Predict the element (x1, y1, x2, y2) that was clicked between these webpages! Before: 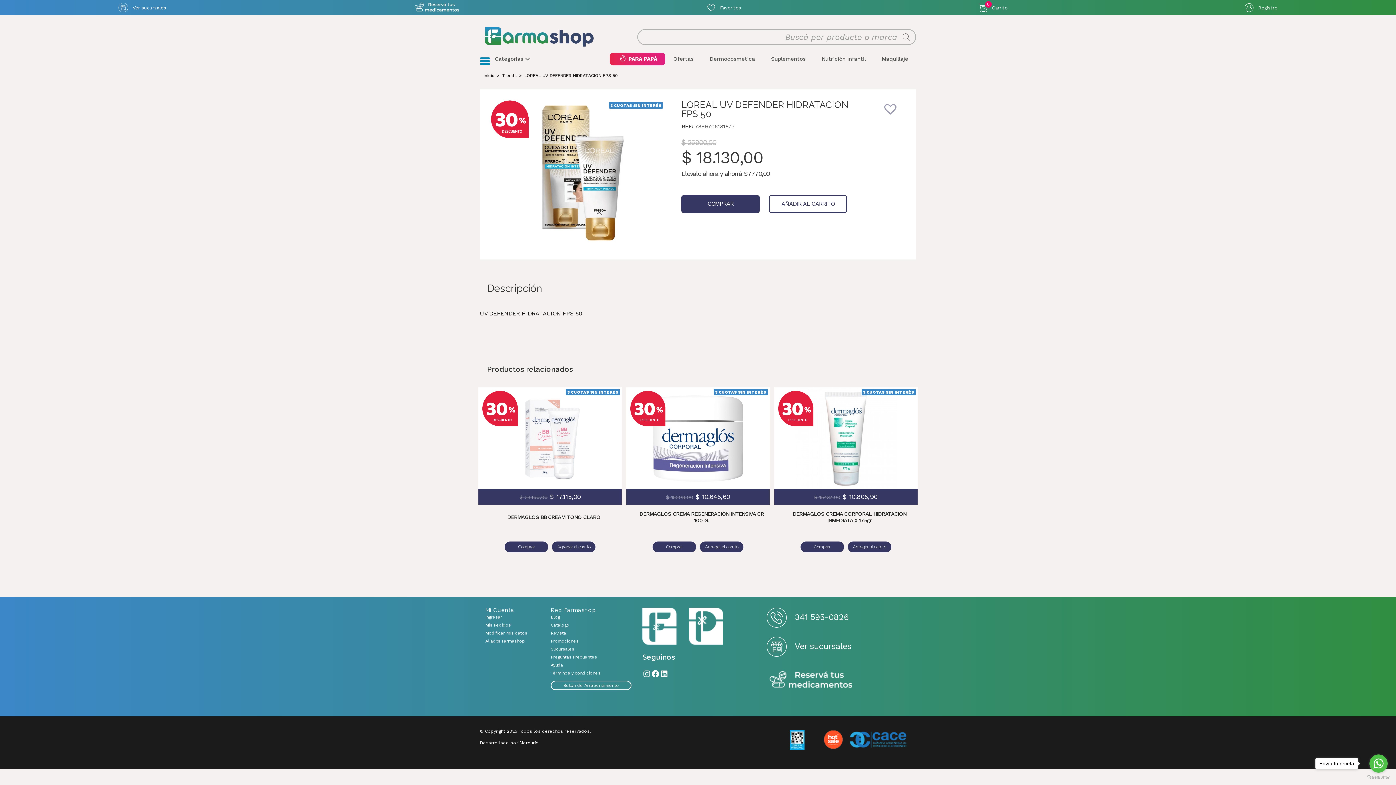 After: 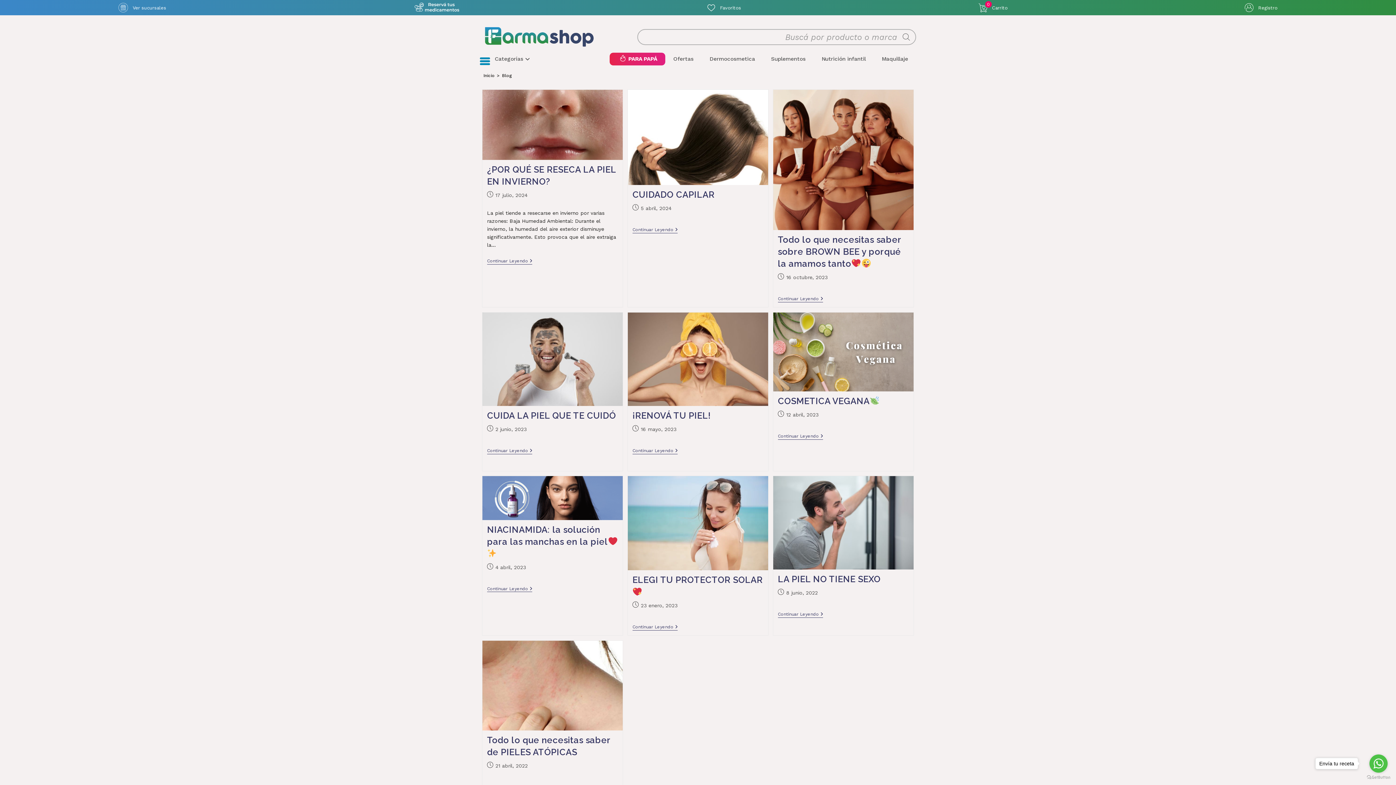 Action: bbox: (550, 613, 631, 621) label: Blog